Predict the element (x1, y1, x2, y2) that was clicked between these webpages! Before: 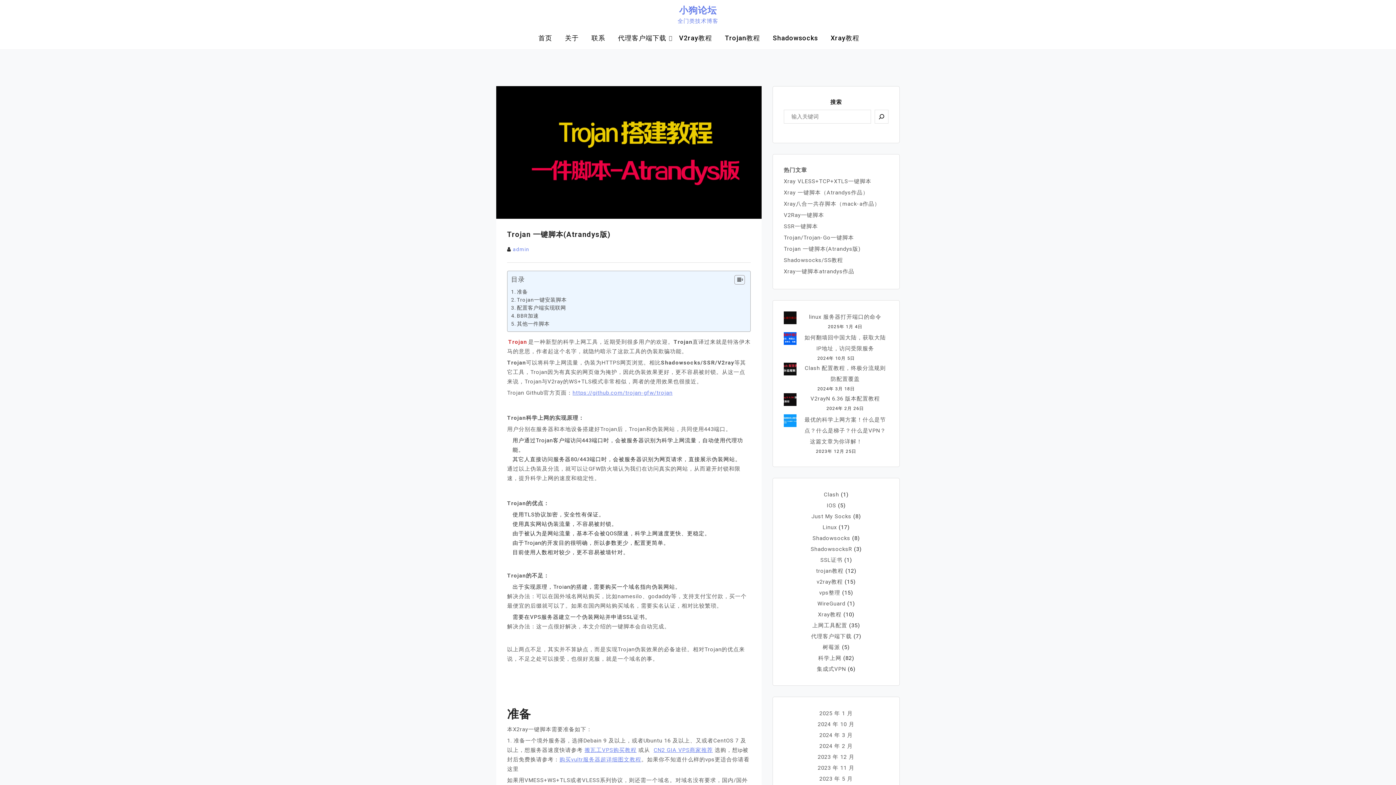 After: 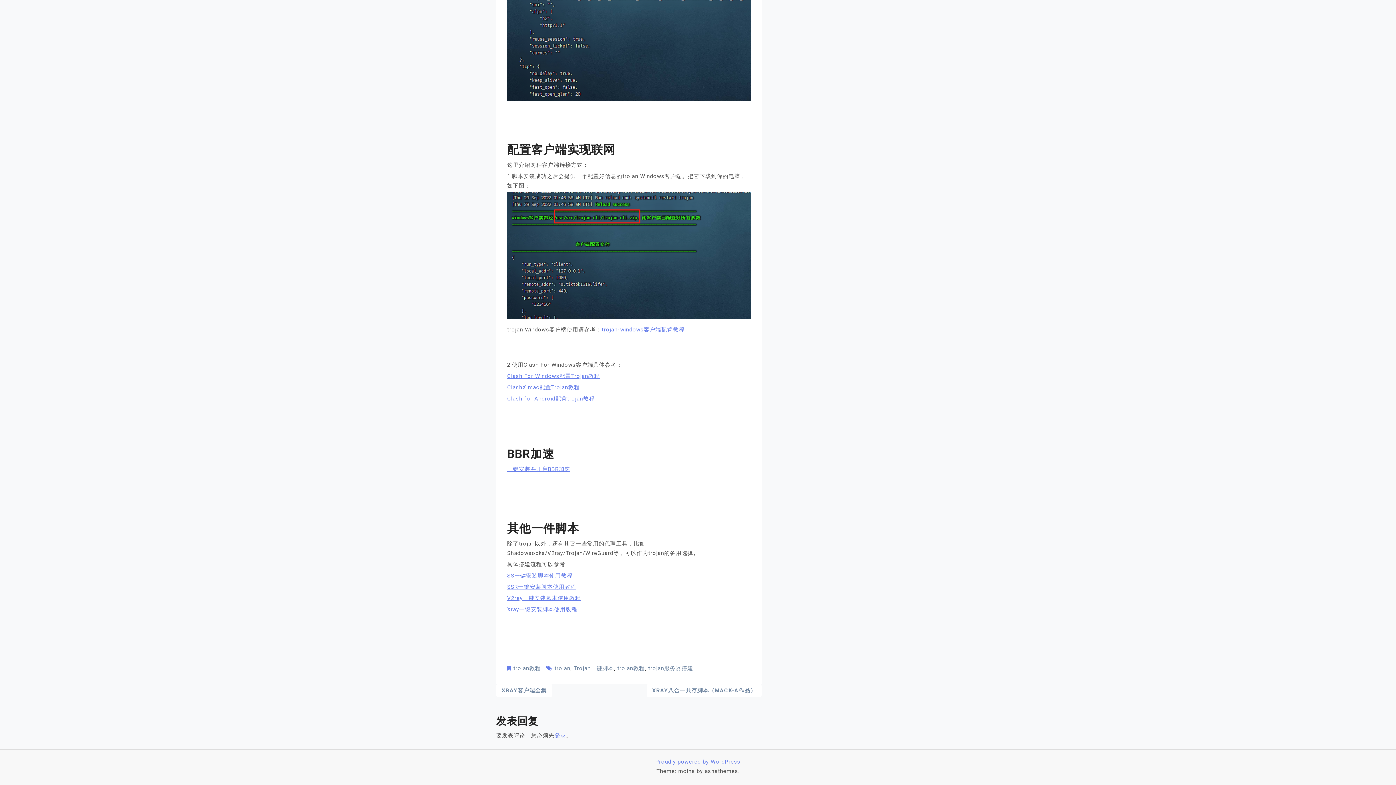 Action: bbox: (517, 321, 549, 326) label: 其他一件脚本